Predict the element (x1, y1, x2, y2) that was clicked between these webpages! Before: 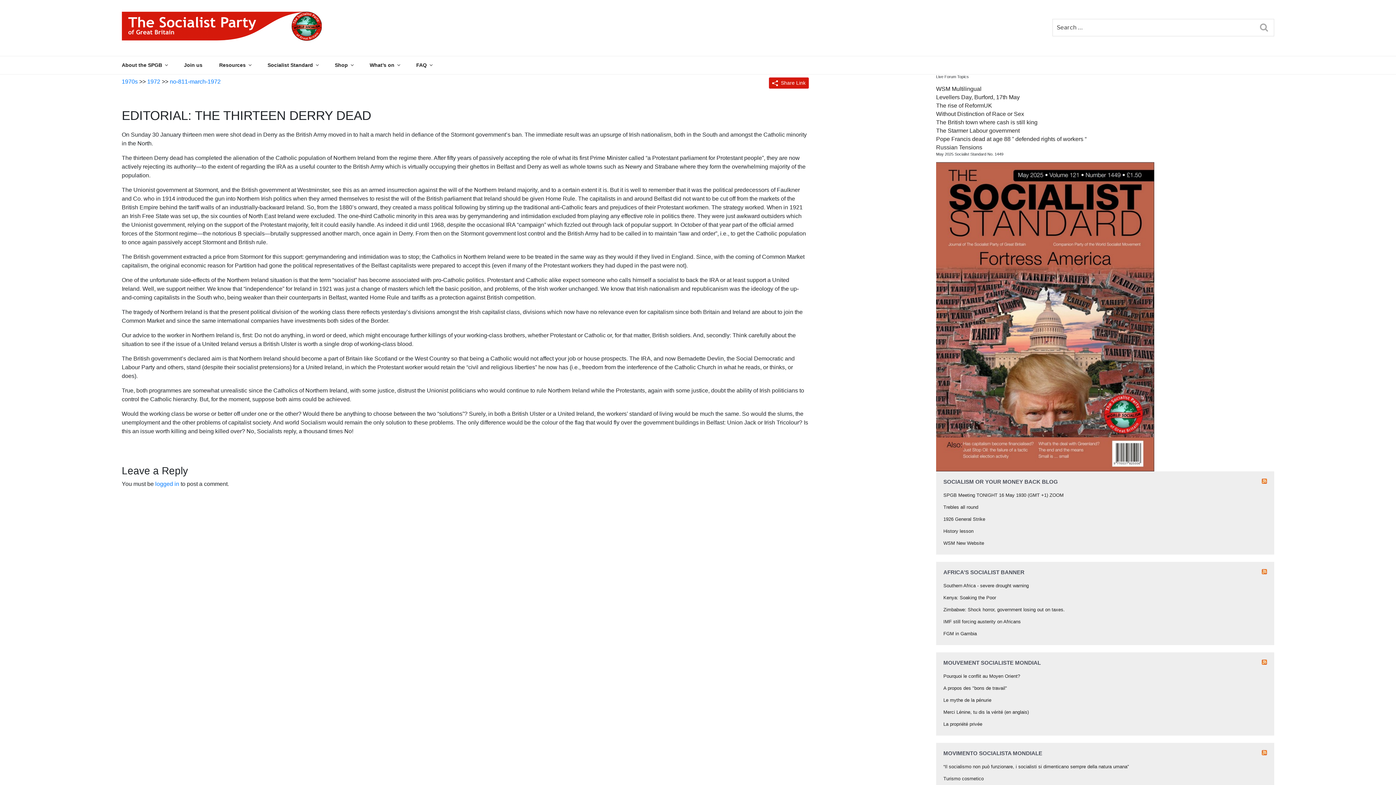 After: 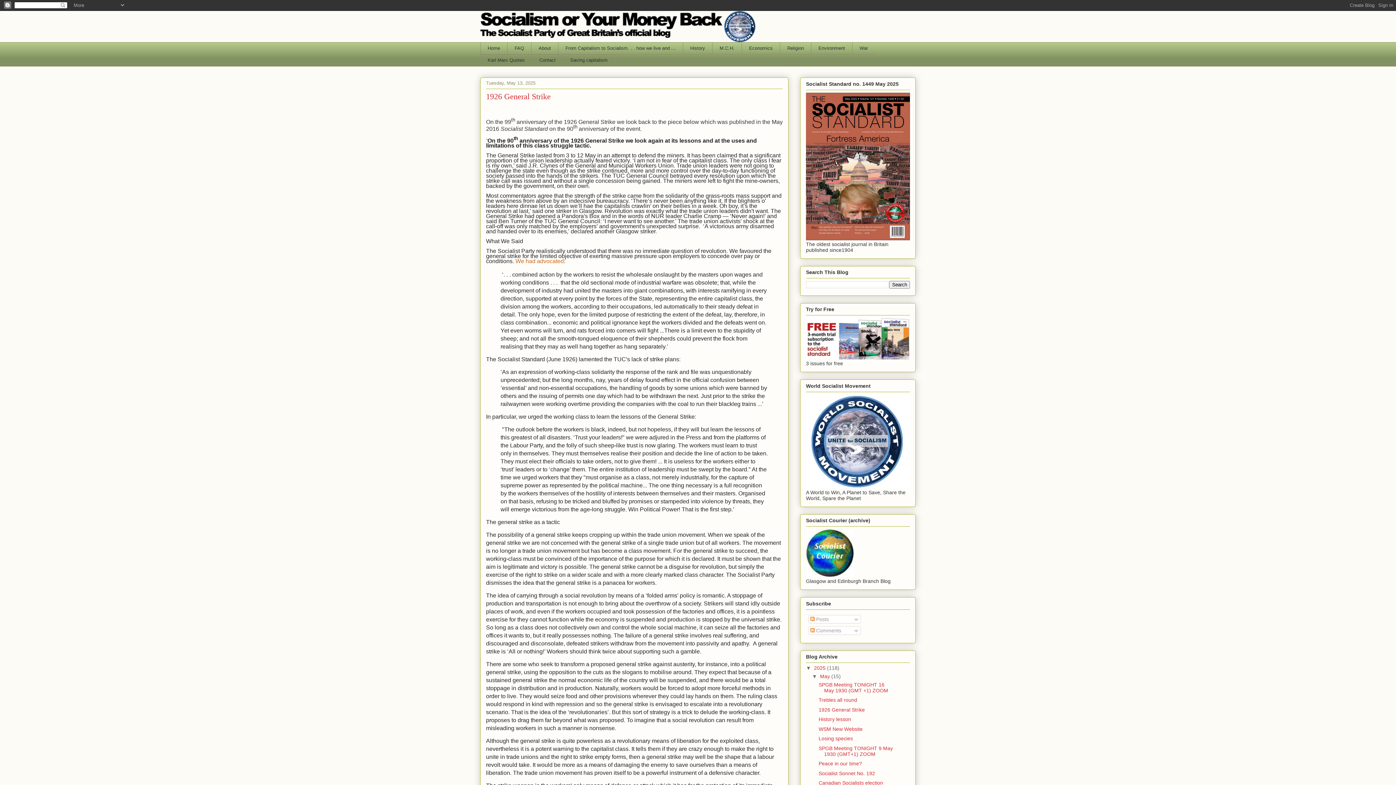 Action: bbox: (943, 516, 985, 522) label: 1926 General Strike